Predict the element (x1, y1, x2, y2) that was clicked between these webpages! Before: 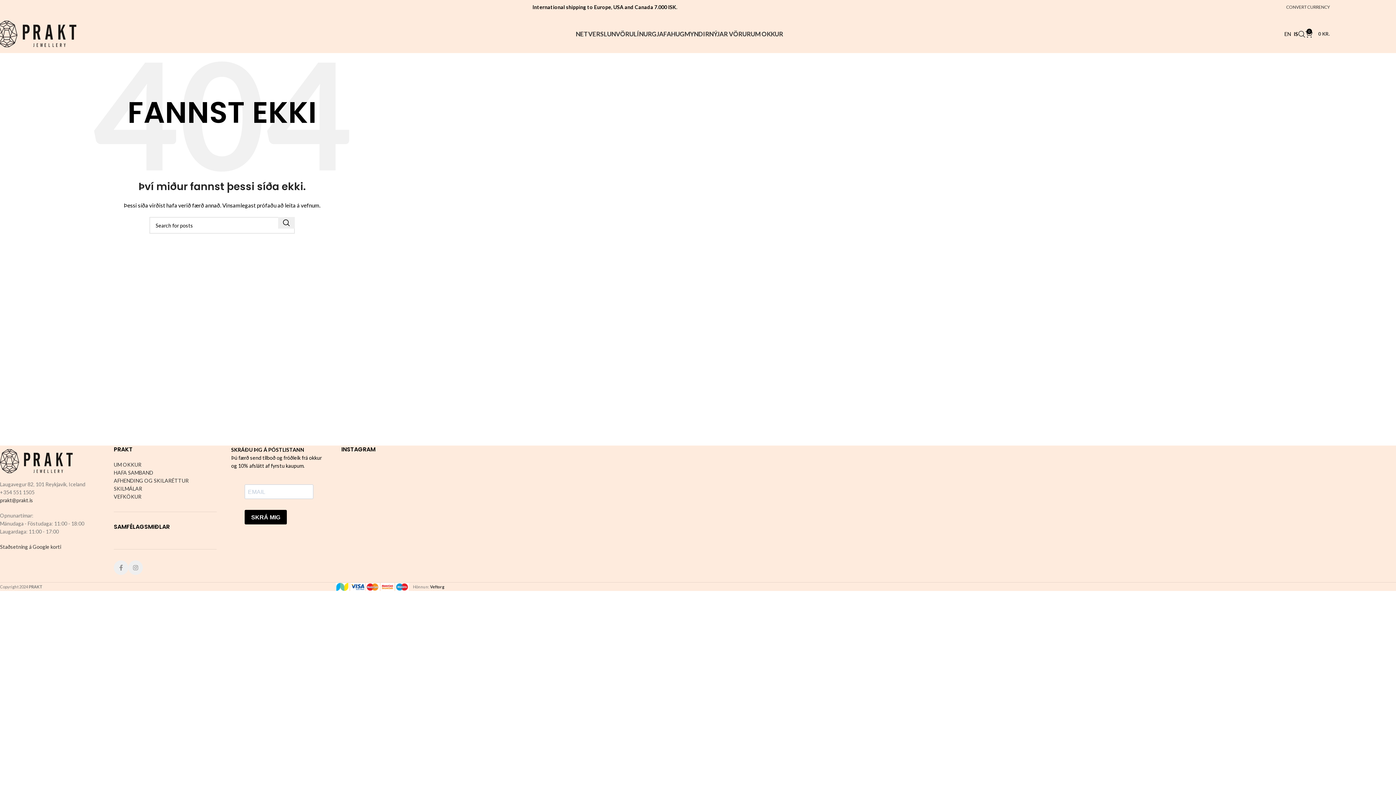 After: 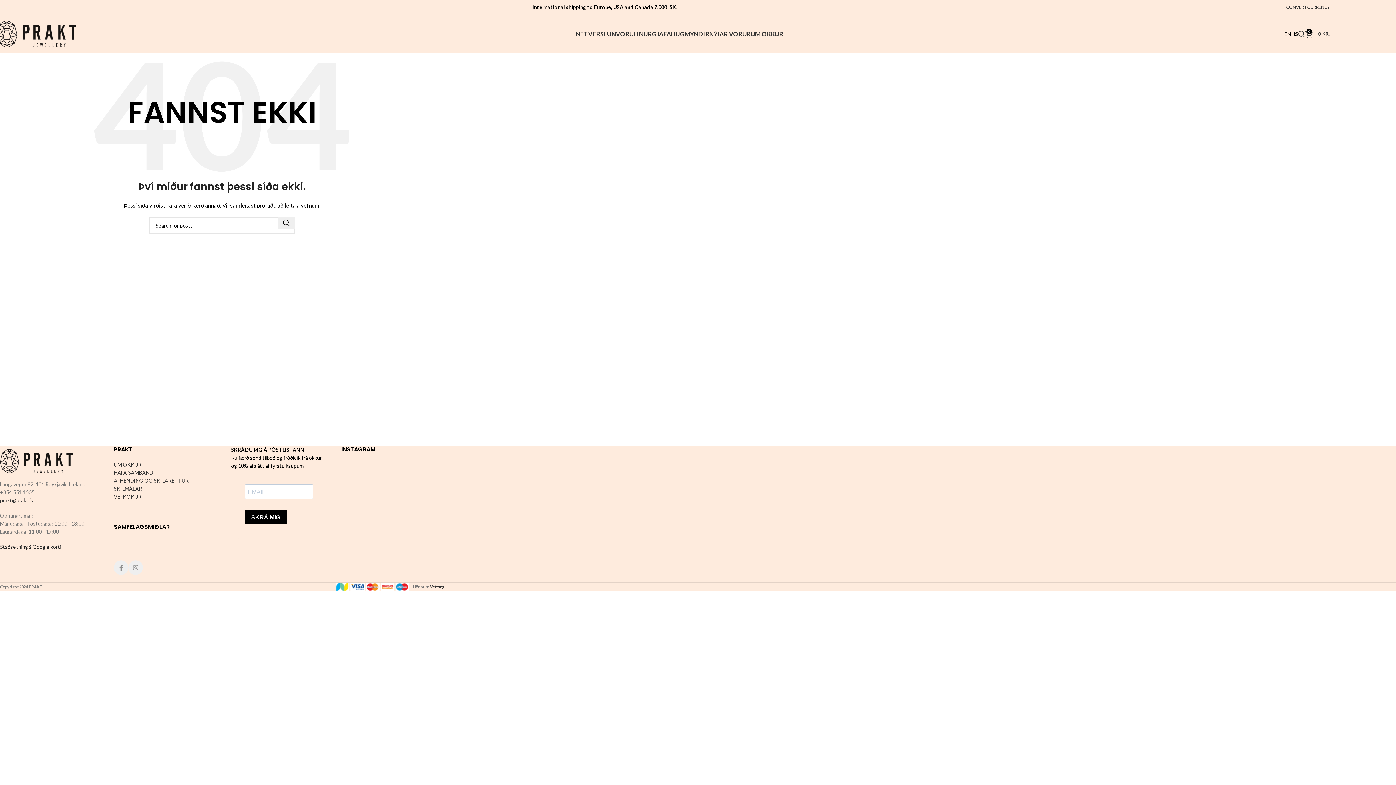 Action: bbox: (0, 543, 61, 550) label: Staðsetning á Google korti